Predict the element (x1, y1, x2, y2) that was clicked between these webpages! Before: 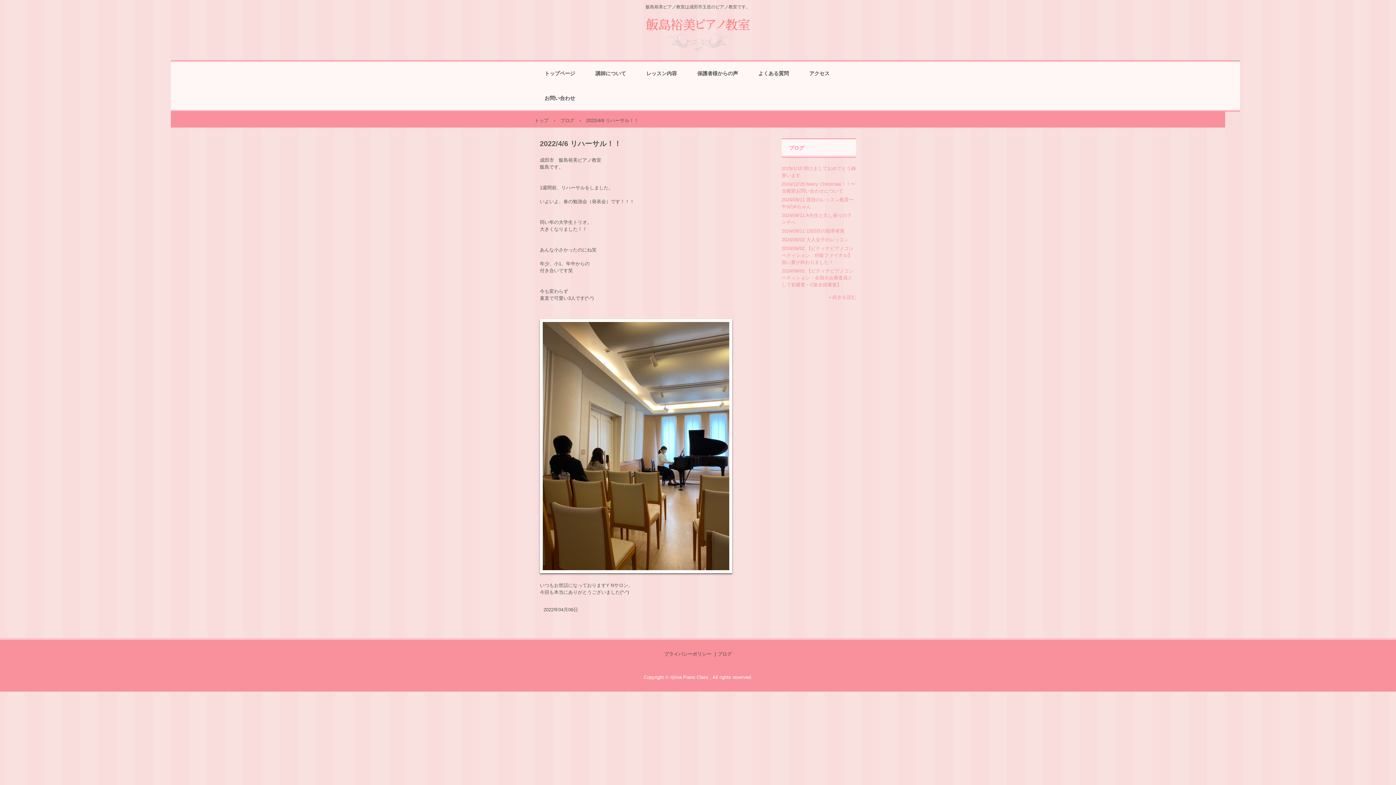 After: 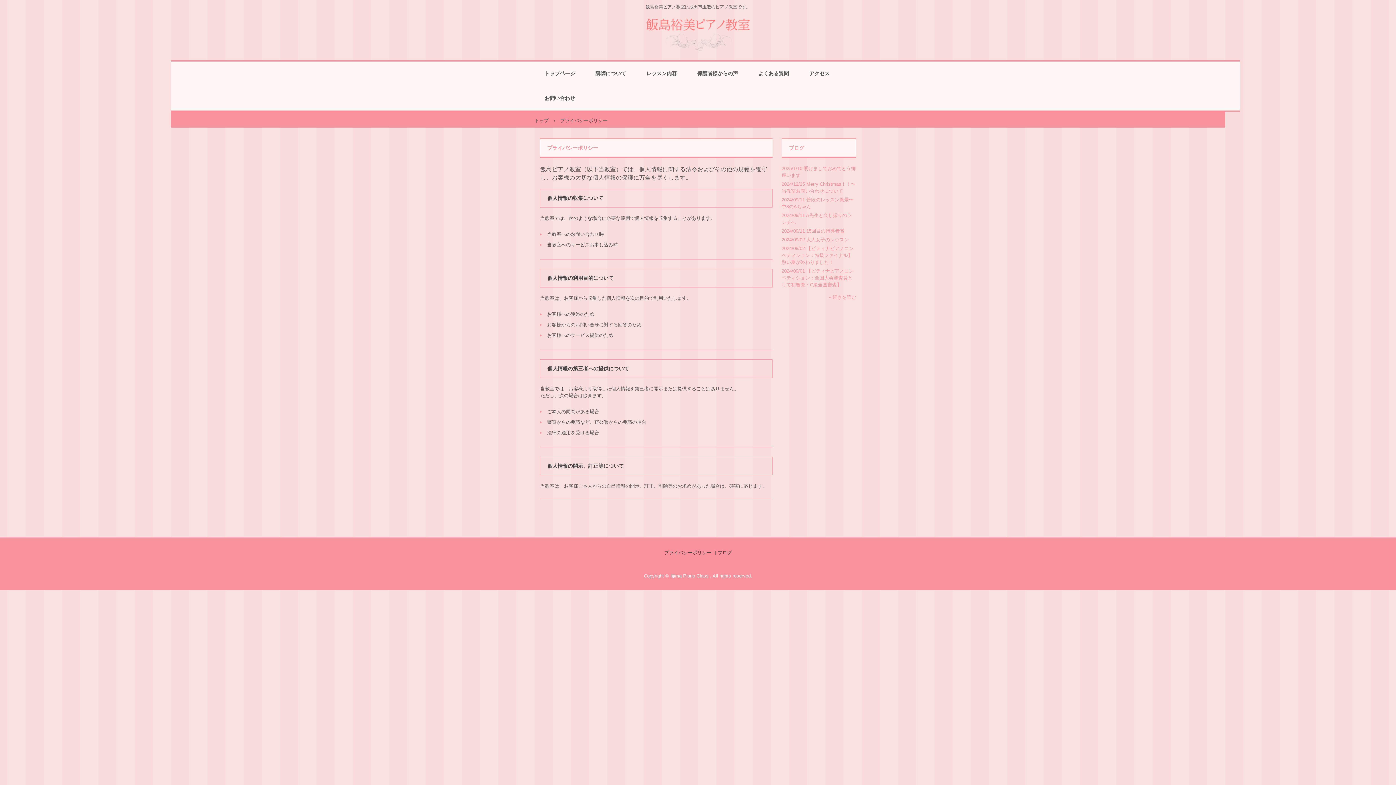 Action: bbox: (664, 651, 711, 657) label: プライバシーポリシー